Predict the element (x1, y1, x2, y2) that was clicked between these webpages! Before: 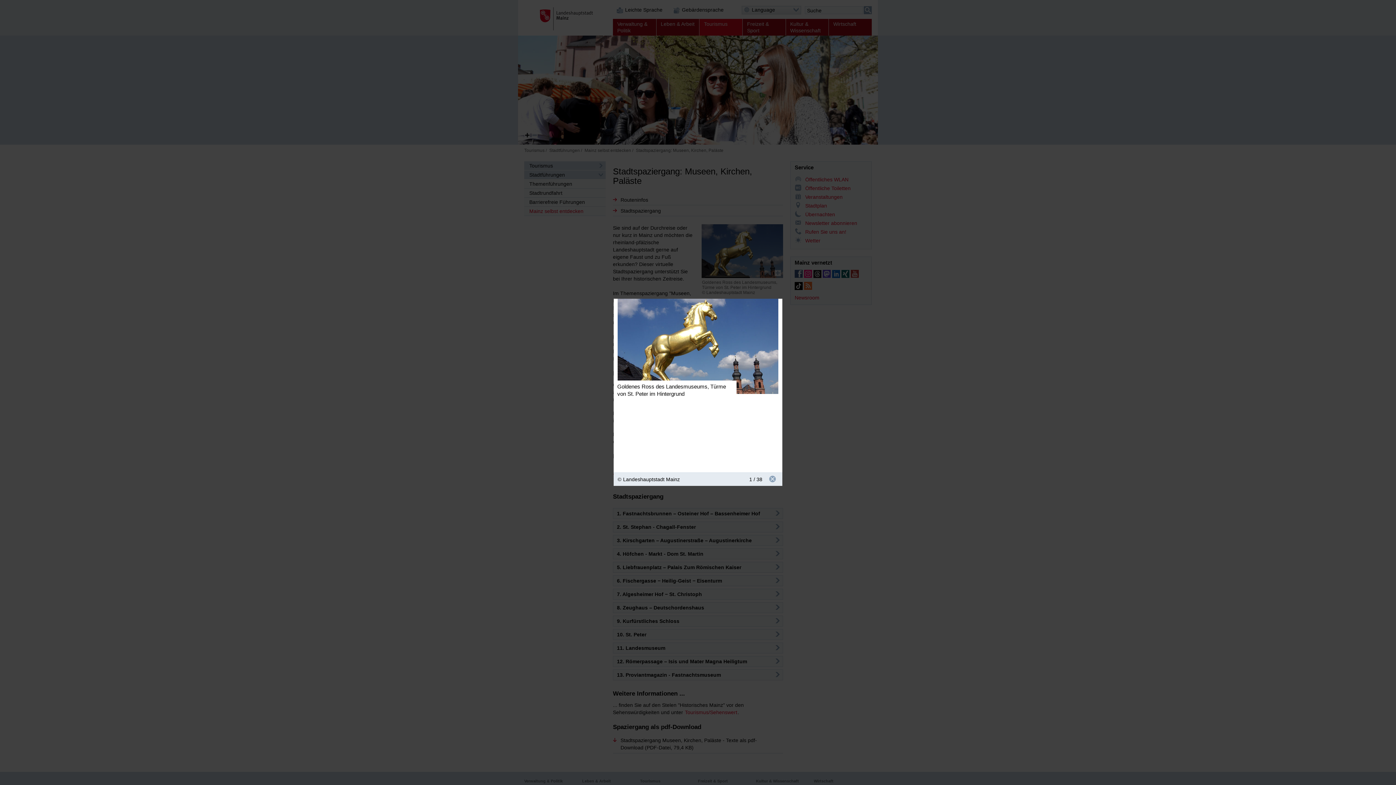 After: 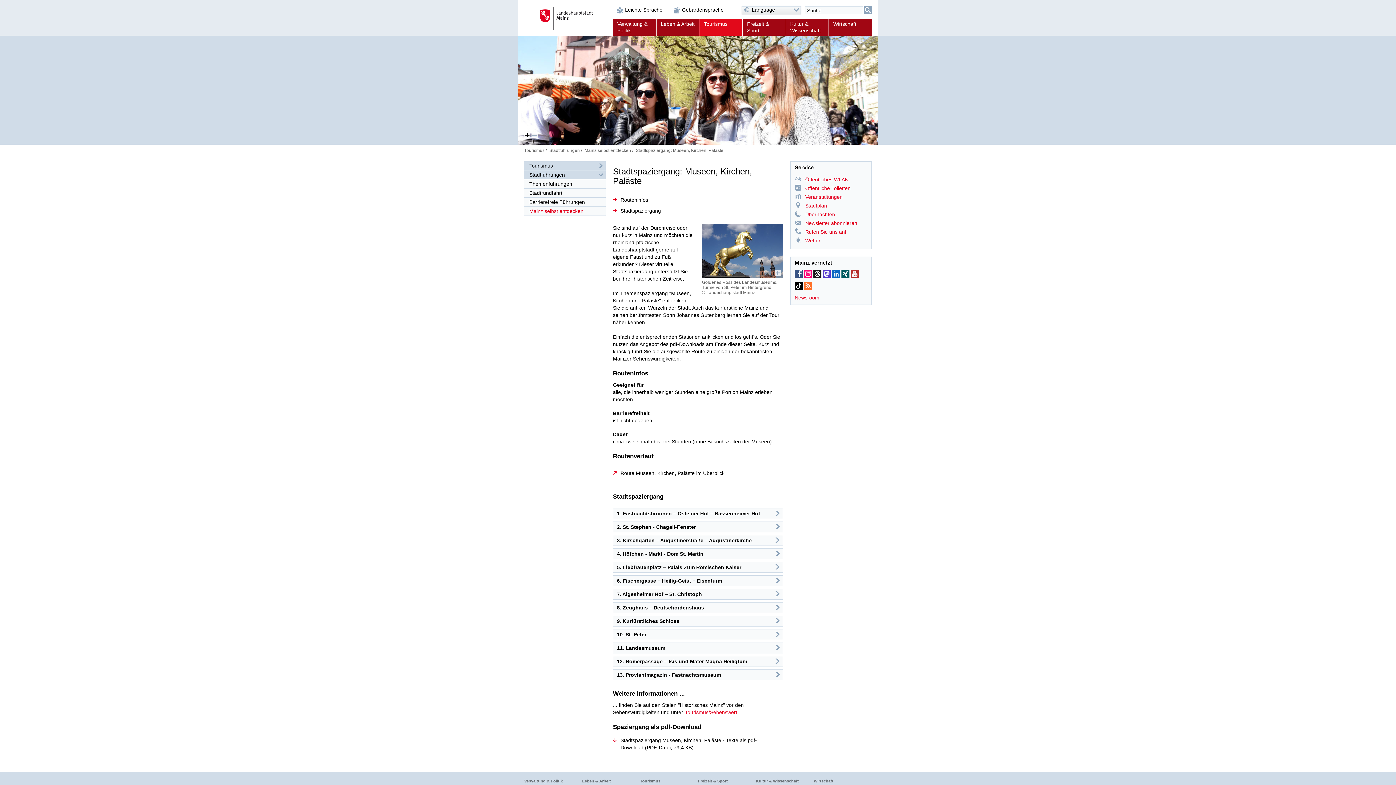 Action: label: schließen bbox: (769, 475, 774, 481)